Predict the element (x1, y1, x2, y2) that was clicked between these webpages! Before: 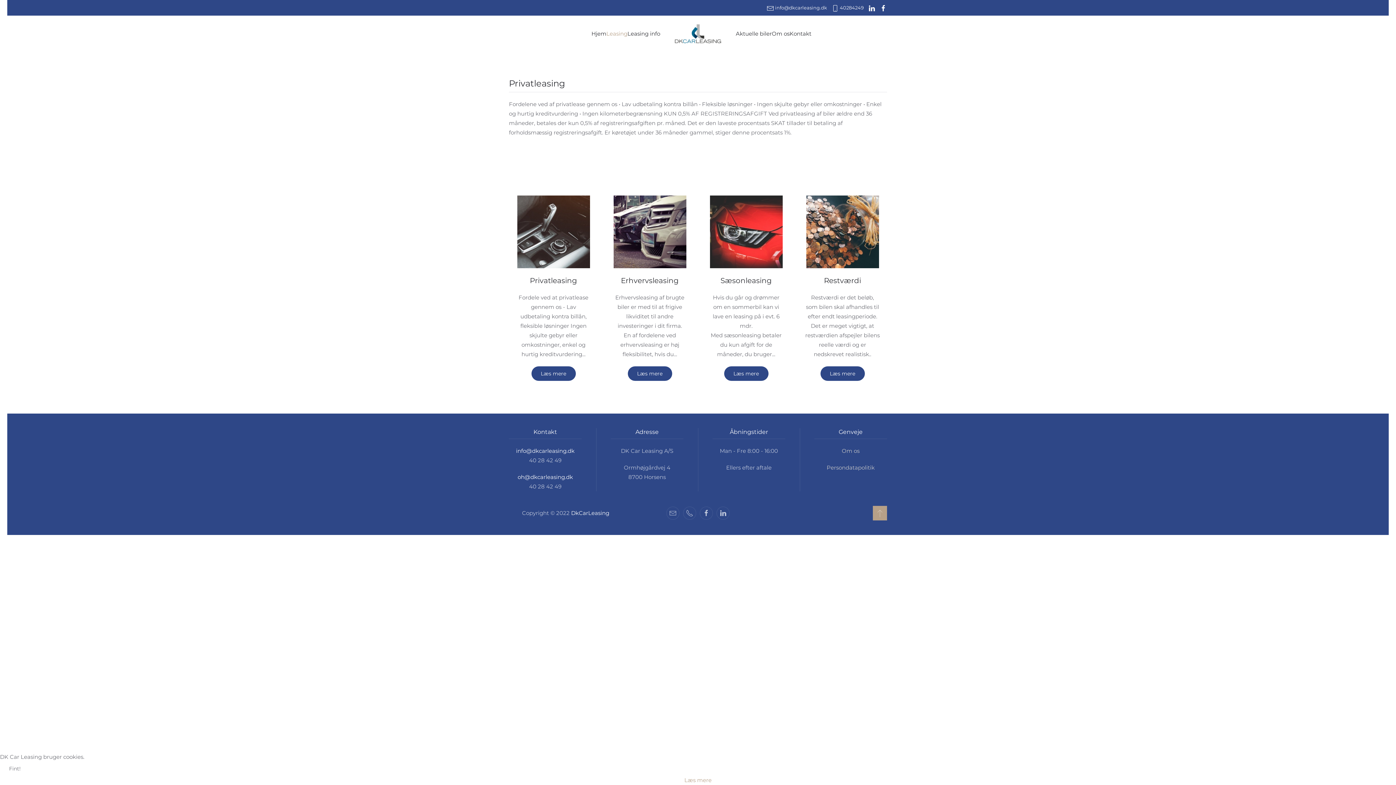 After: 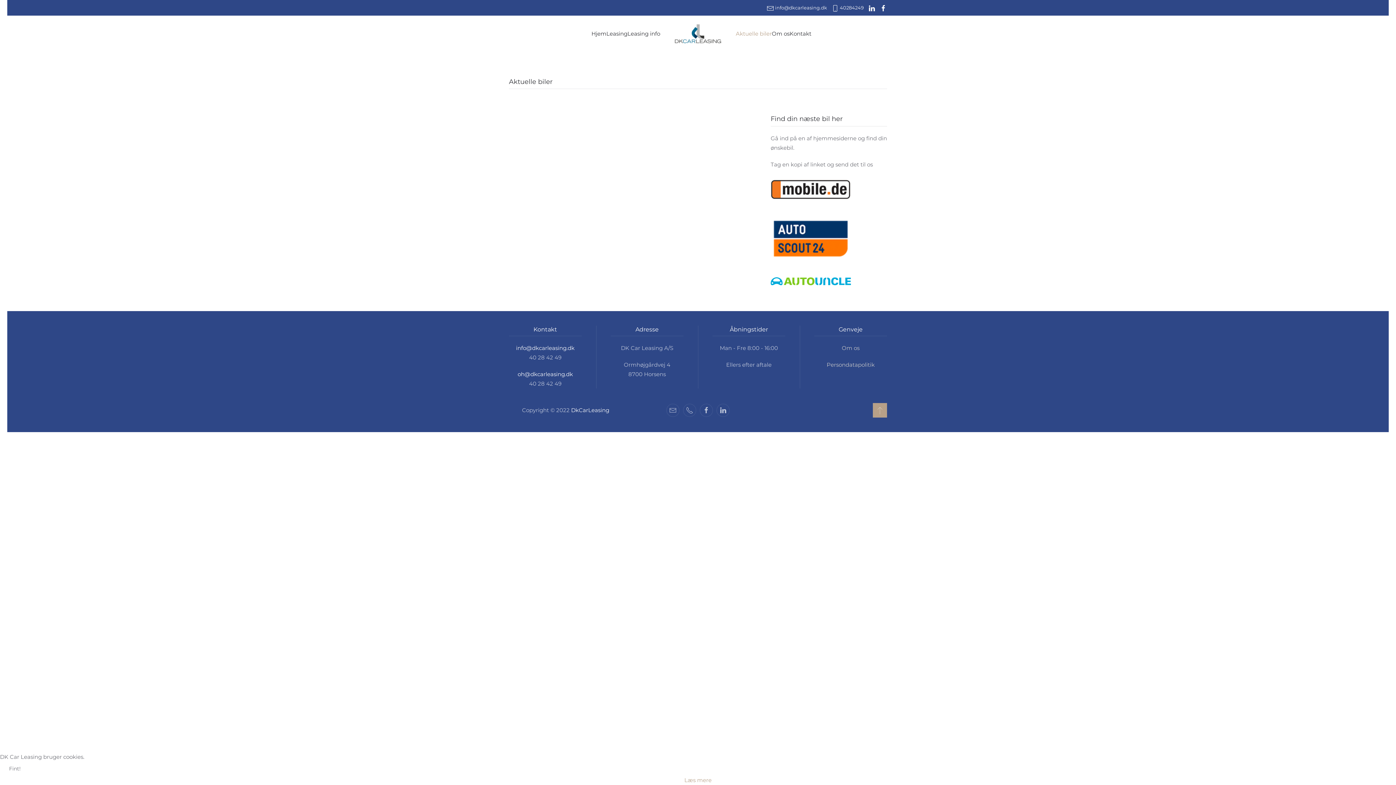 Action: label: Aktuelle biler bbox: (736, 15, 772, 51)